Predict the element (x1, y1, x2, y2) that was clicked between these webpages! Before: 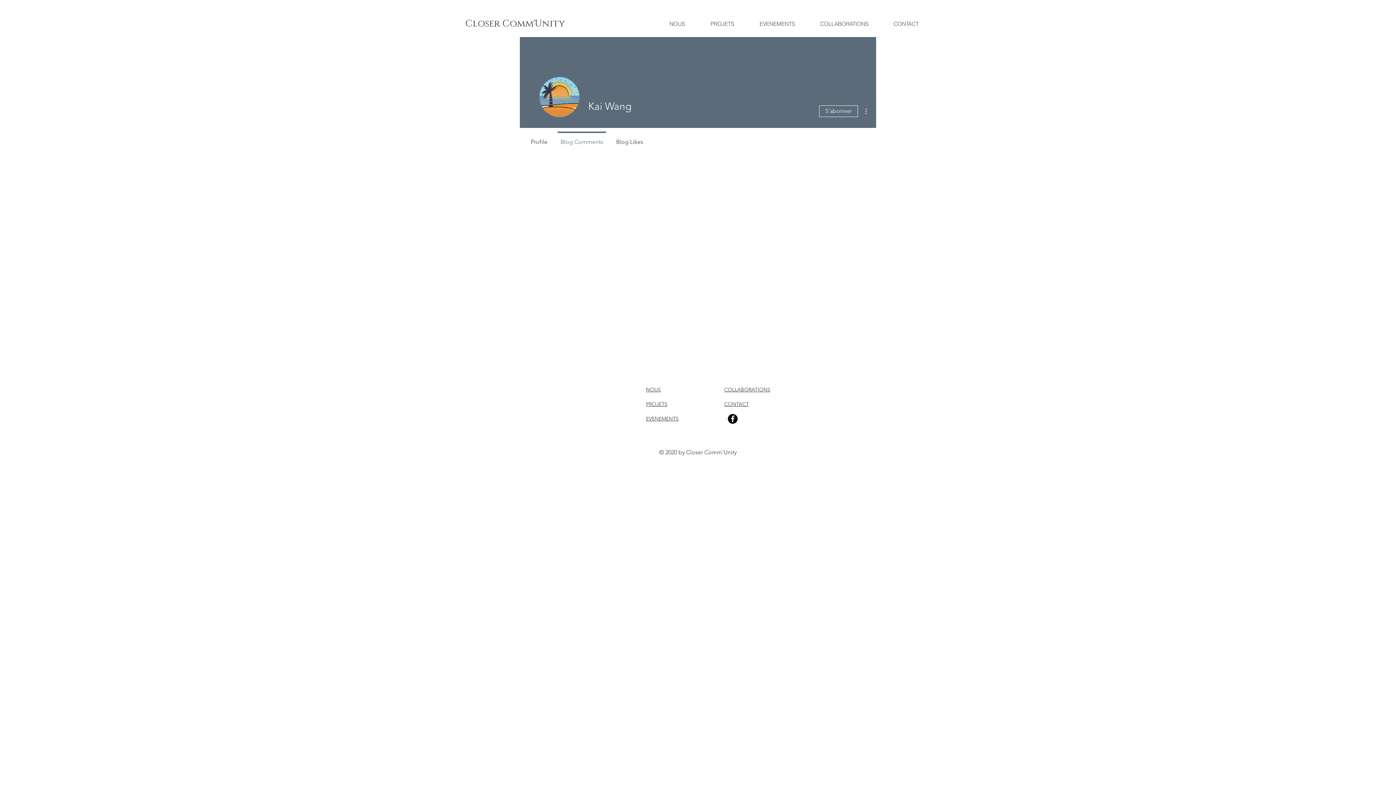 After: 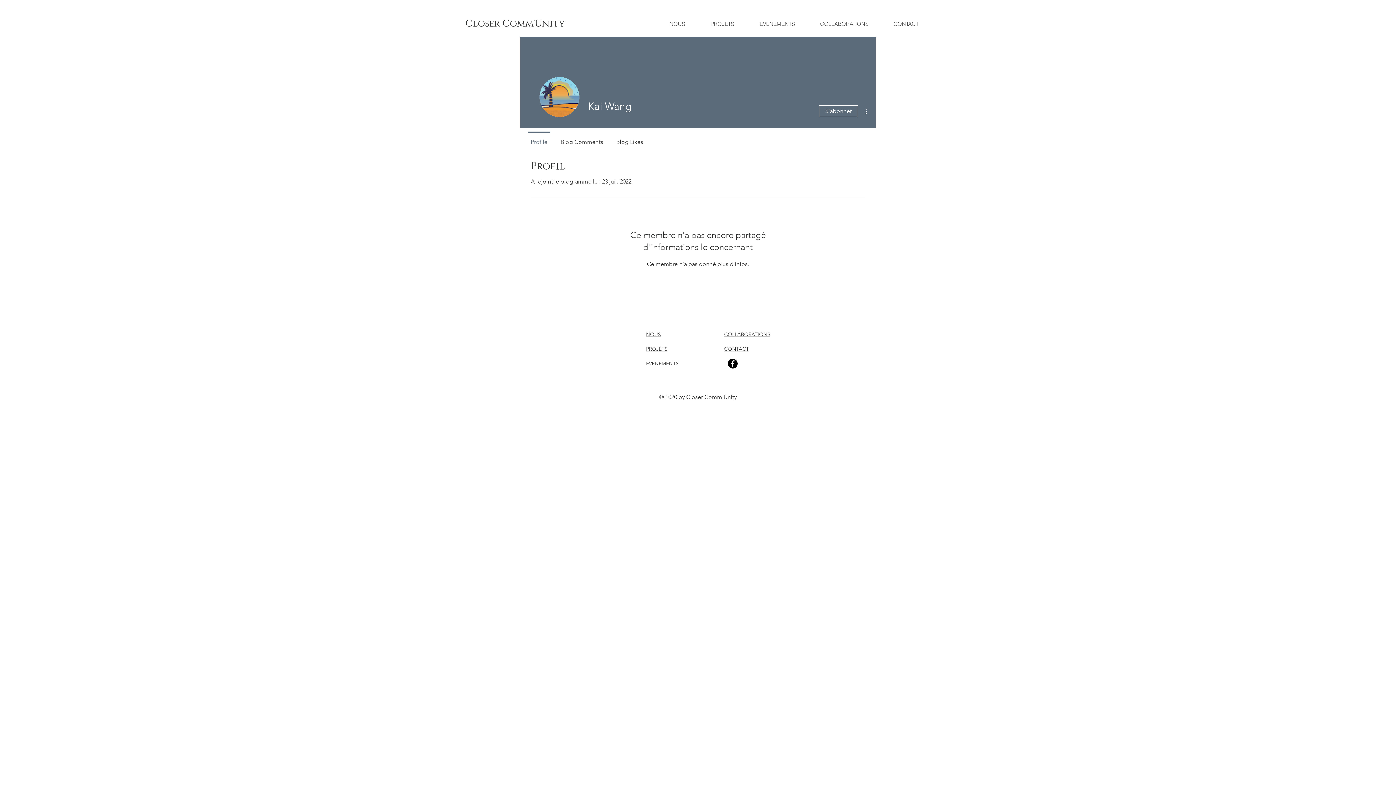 Action: label: Profile bbox: (524, 131, 554, 146)